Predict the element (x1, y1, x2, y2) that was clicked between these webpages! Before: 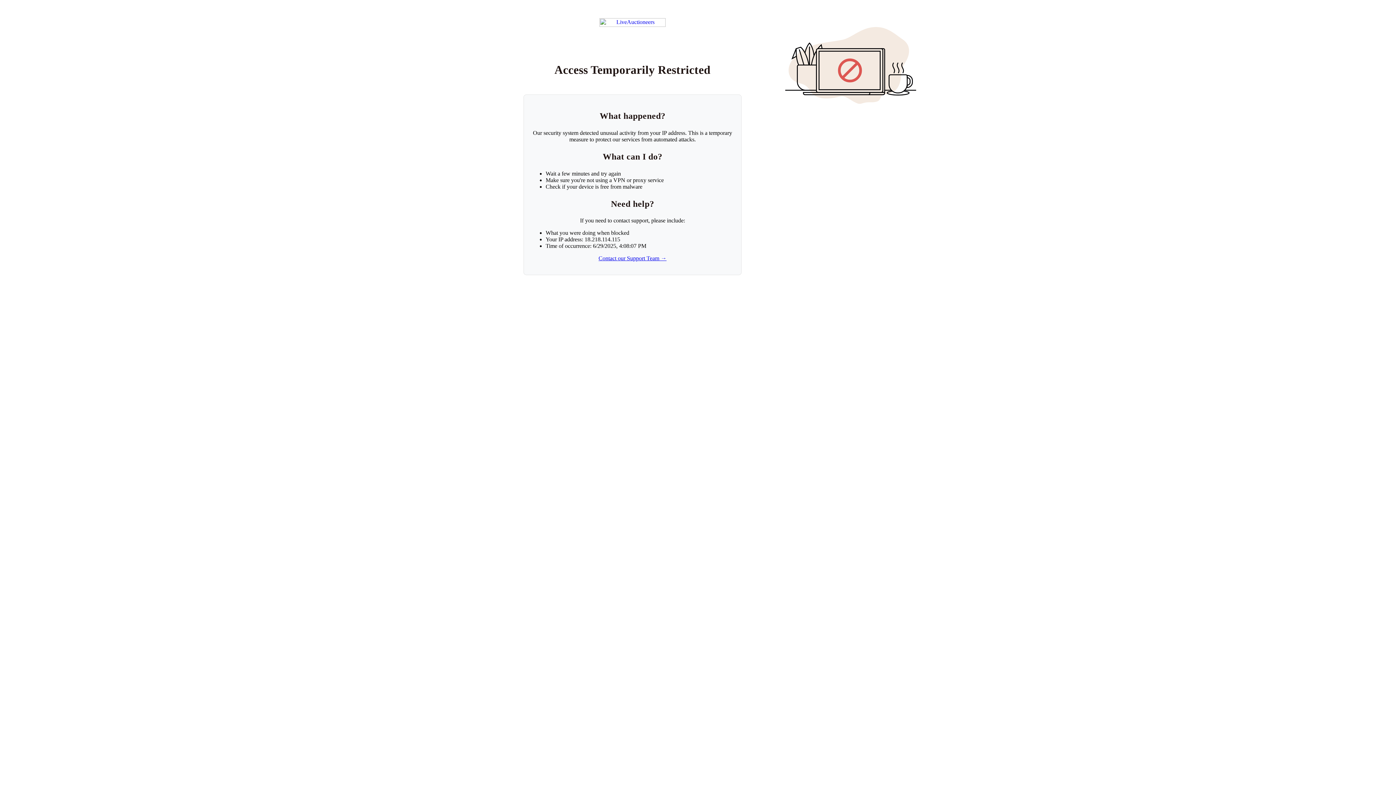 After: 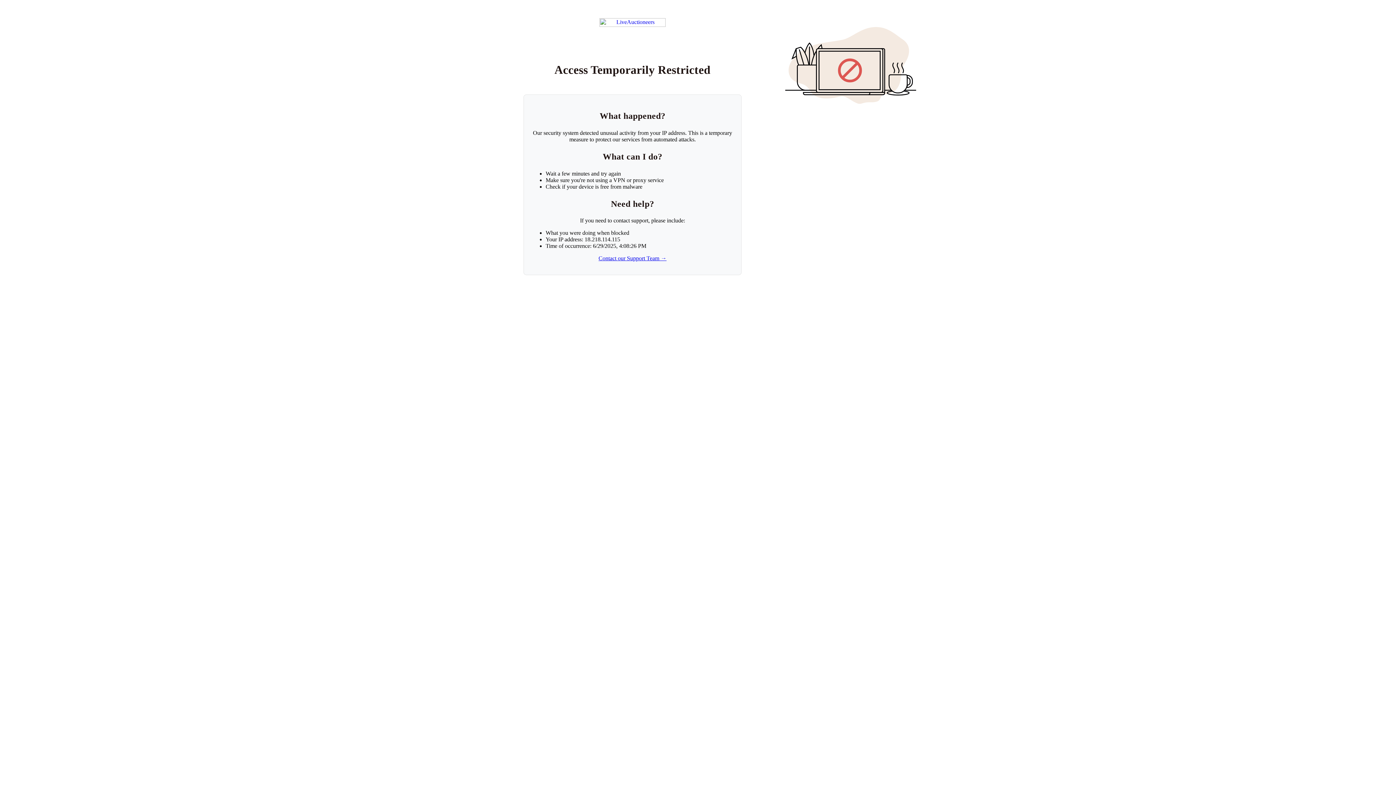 Action: bbox: (599, 18, 665, 26) label: Return to LiveAuctioneers homepage